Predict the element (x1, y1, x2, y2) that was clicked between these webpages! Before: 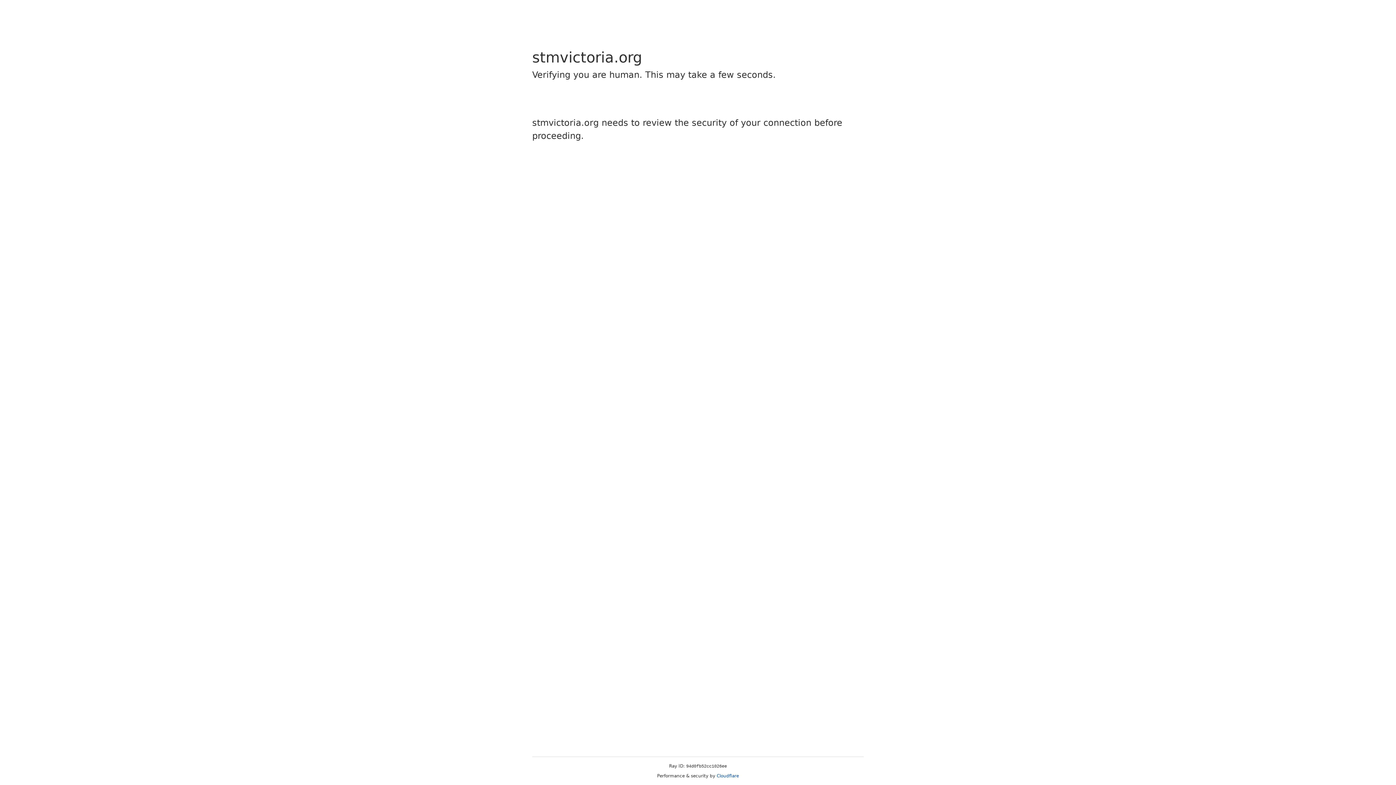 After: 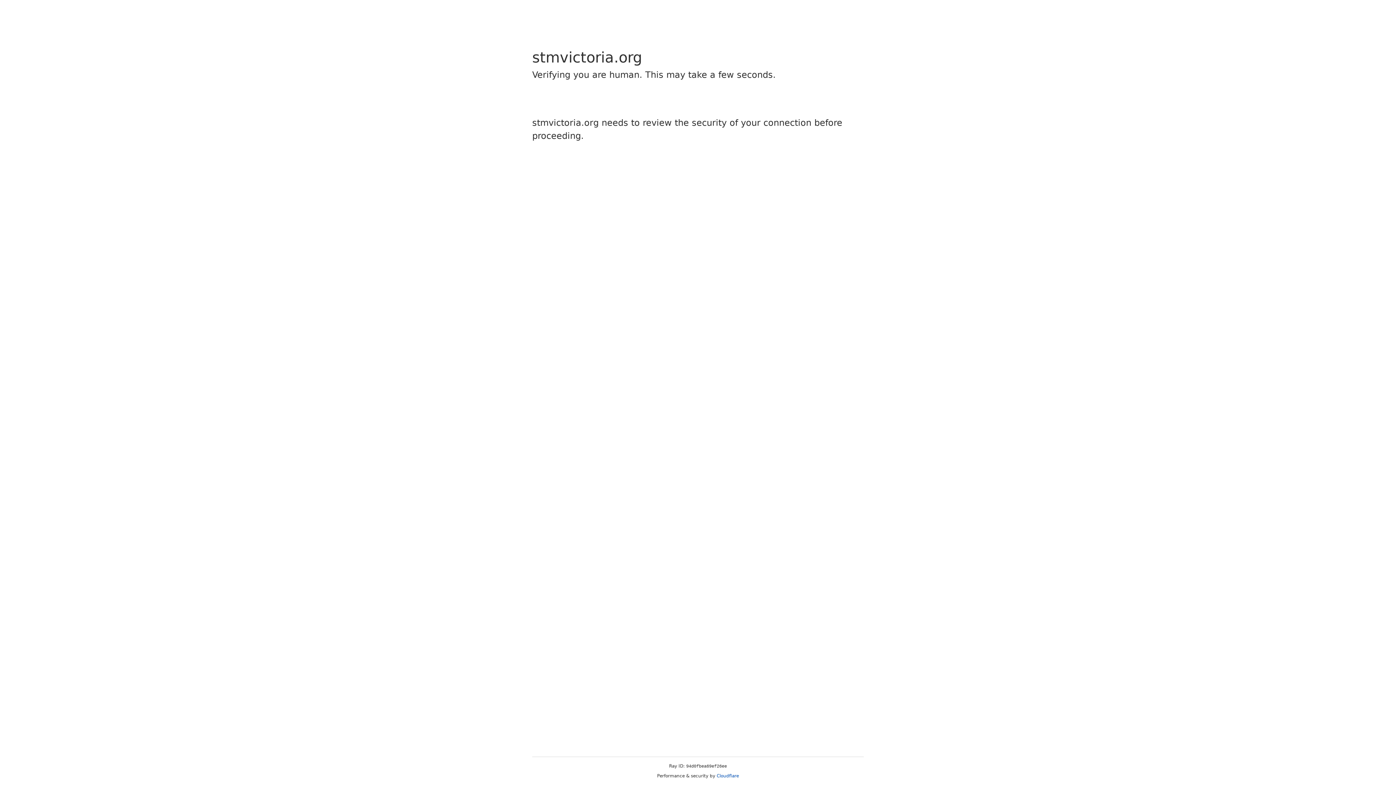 Action: bbox: (716, 773, 739, 778) label: Cloudflare